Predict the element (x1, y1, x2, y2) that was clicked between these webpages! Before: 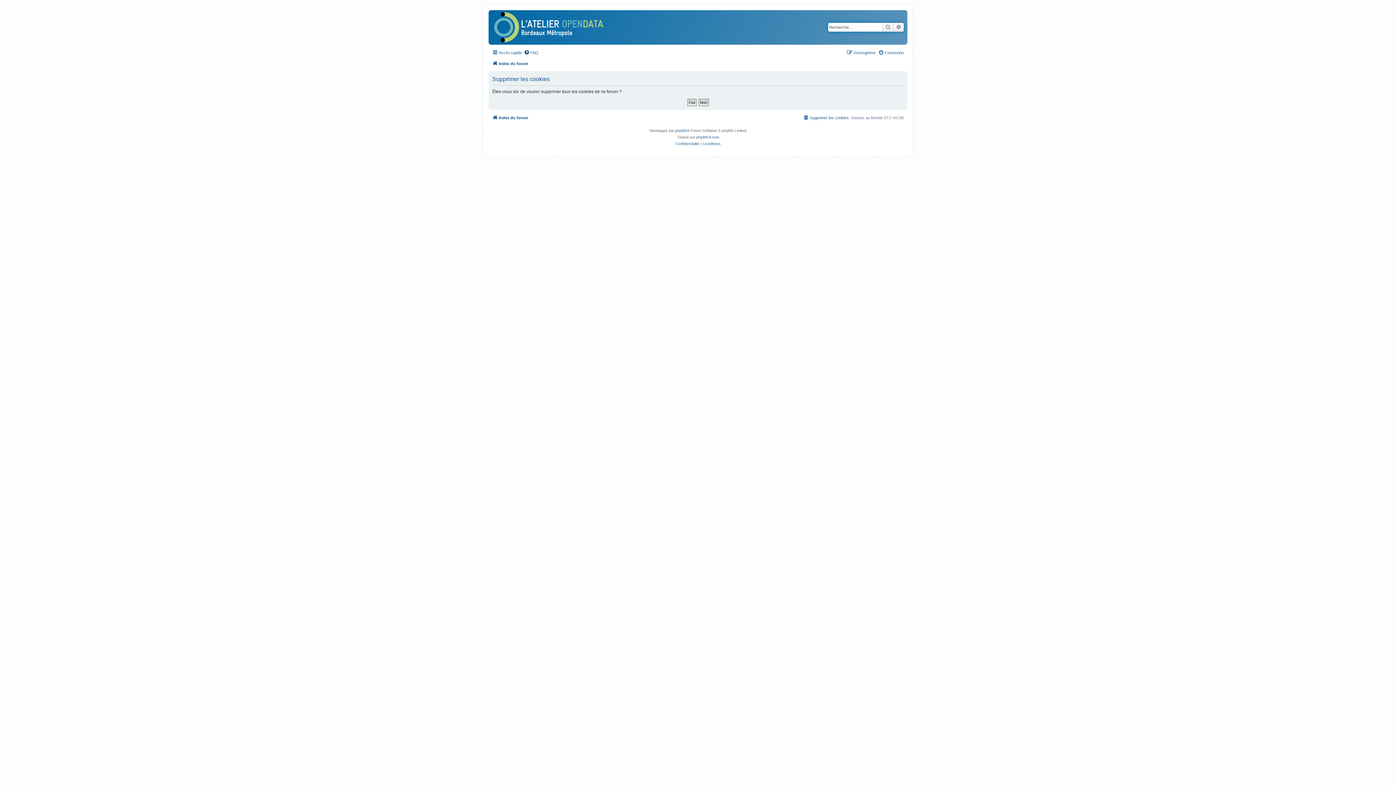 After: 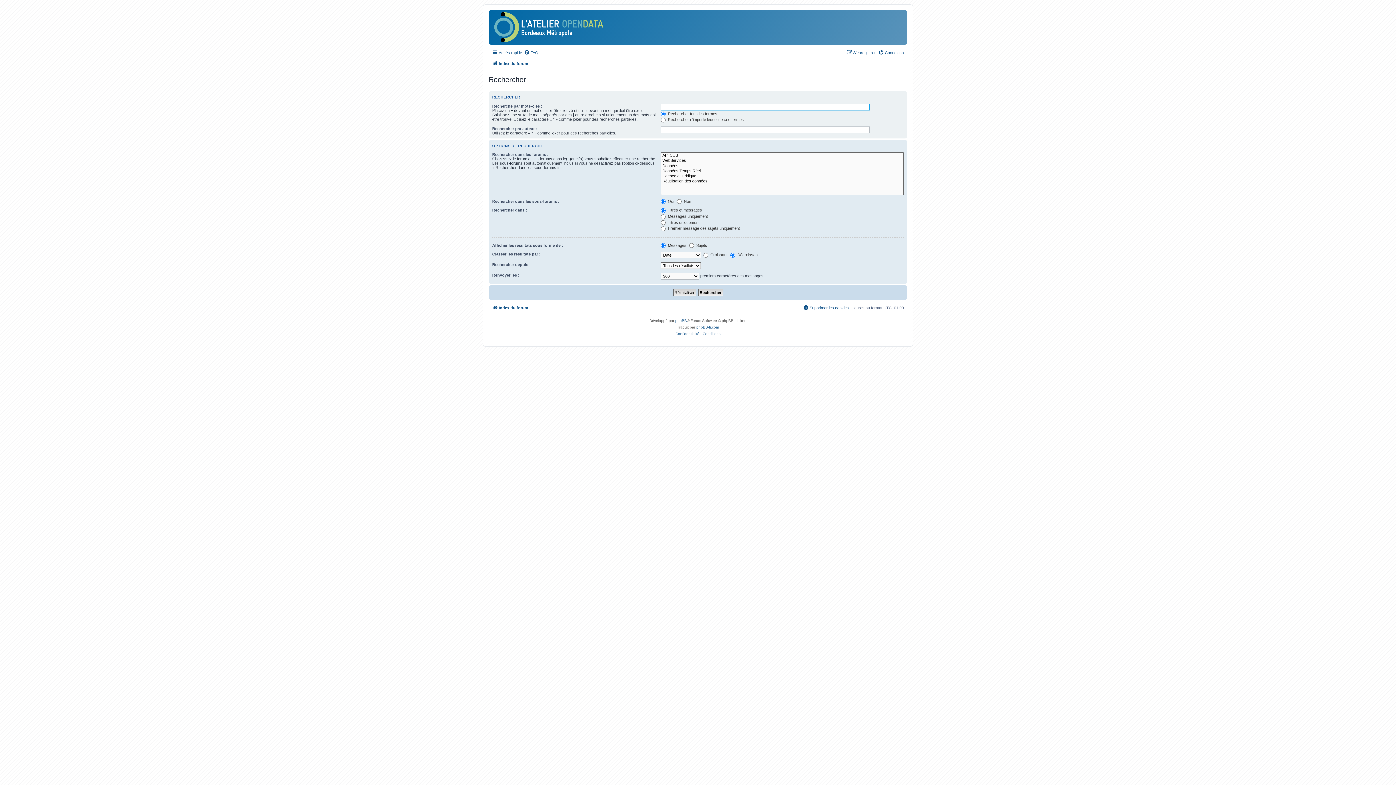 Action: bbox: (893, 22, 904, 31) label: Recherche avancée